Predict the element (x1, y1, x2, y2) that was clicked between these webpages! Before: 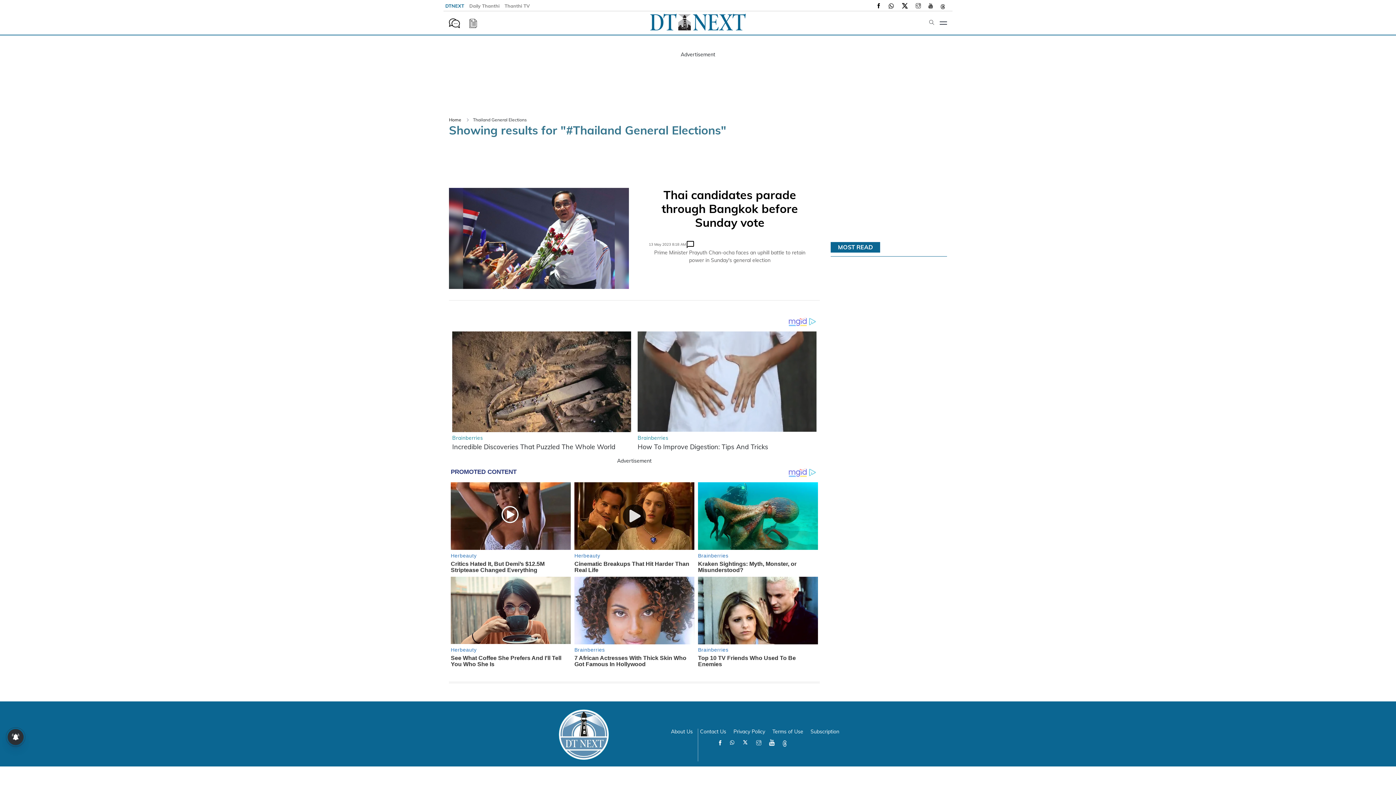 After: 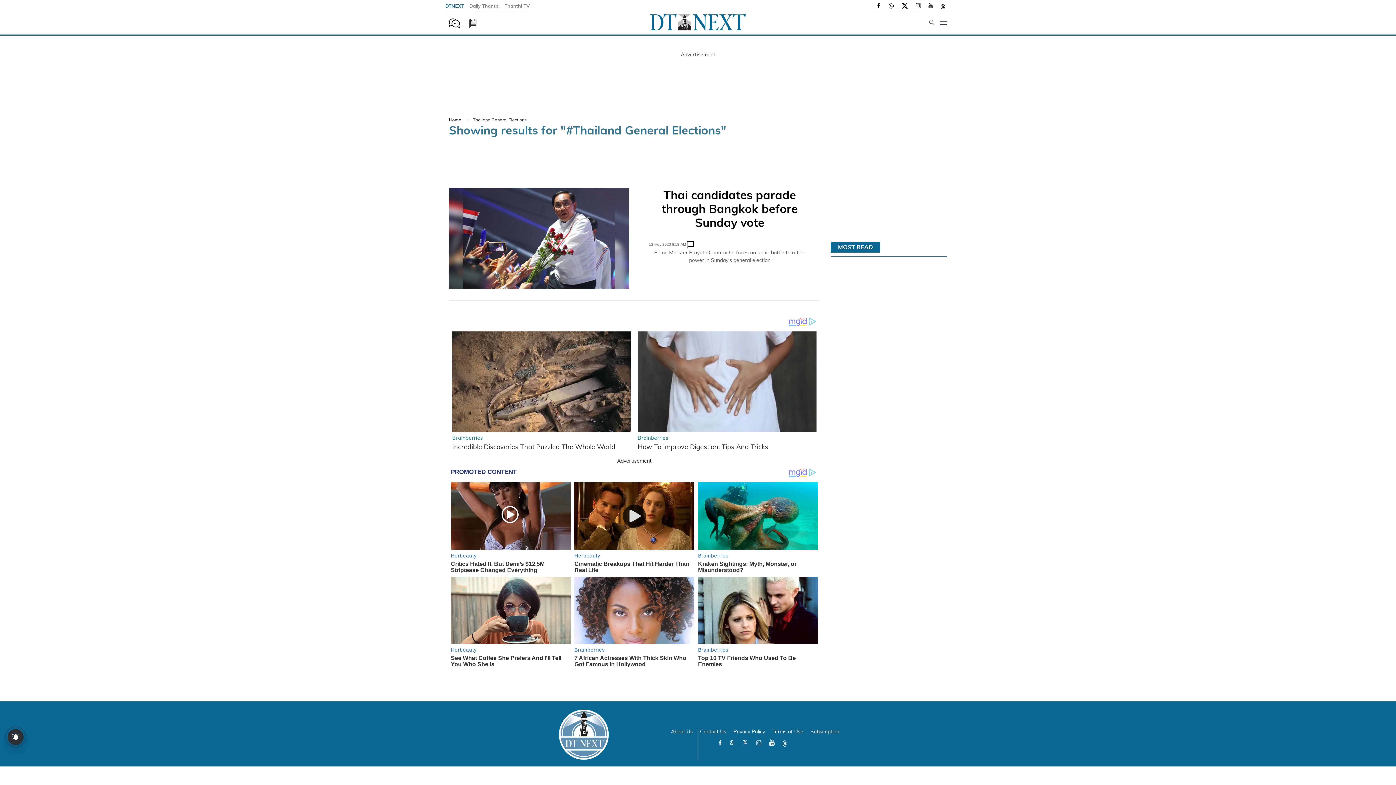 Action: bbox: (733, 498, 765, 504) label: Privacy Policy